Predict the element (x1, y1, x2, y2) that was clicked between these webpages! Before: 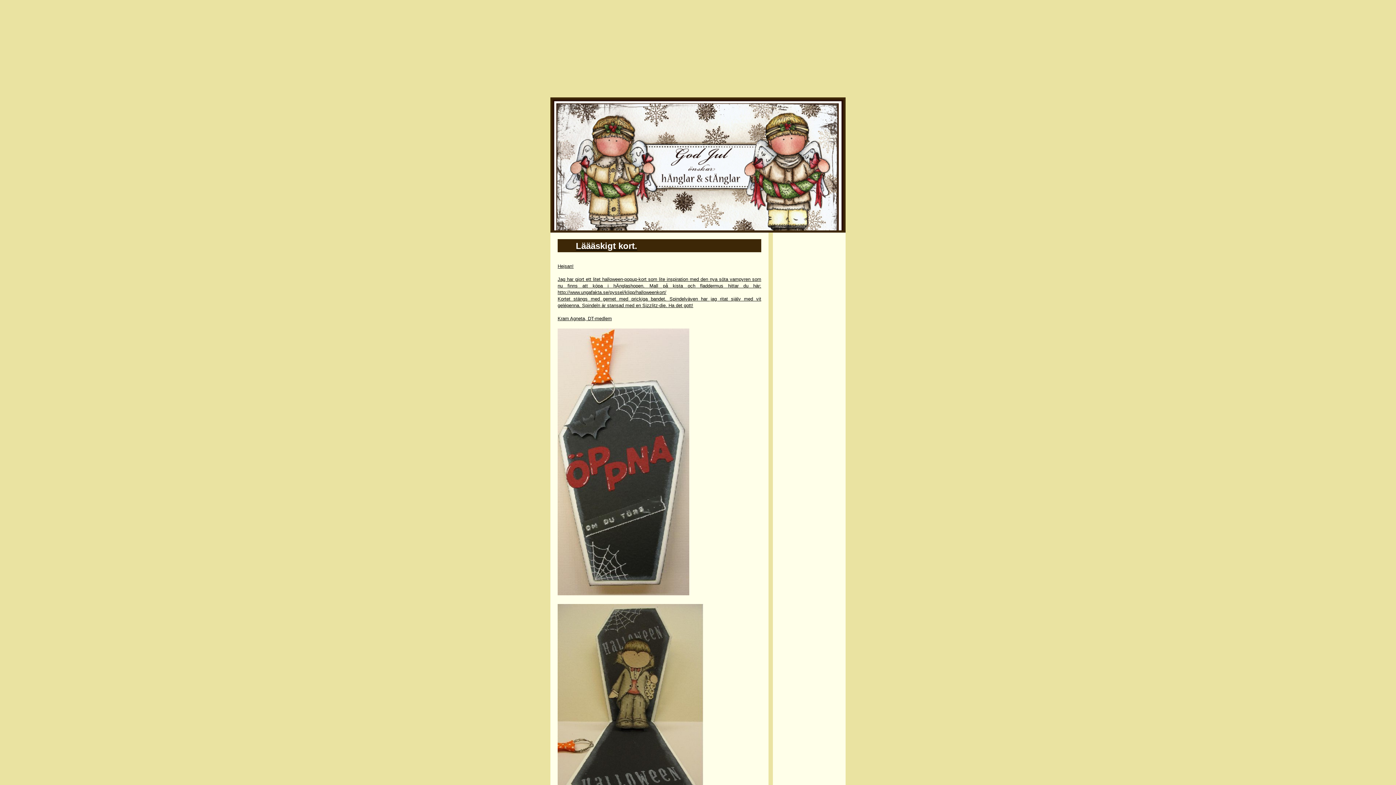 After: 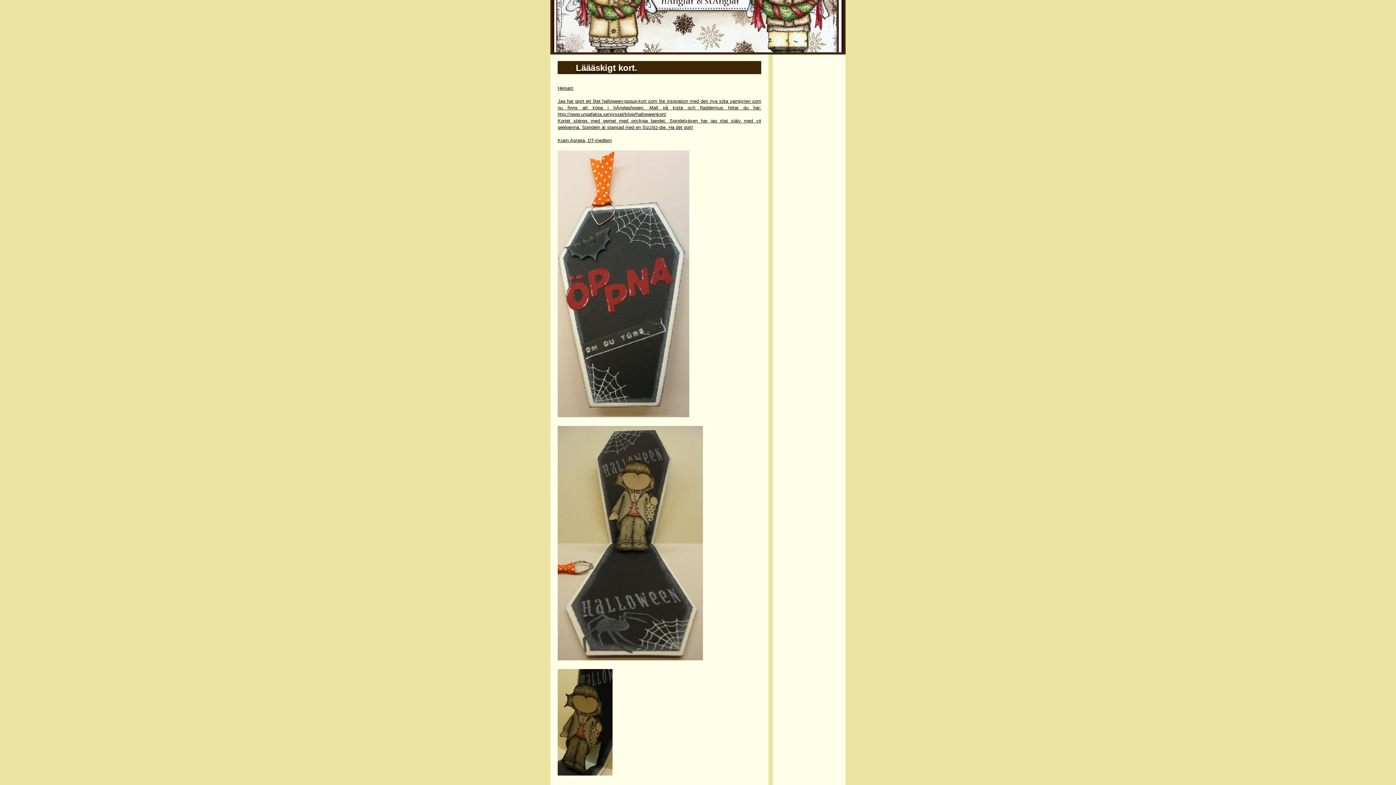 Action: bbox: (550, 239, 768, 963) label: Läääskigt kort.
Hejsan!

Jag har gjort ett litet halloween-popup-kort som lite inspiration med den nya söta vampyren som nu finns att köpa i hÄnglashopen. Mall på kista och fladdermus hittar du här: http://www.ungafakta.se/pyssel/klipp/halloweenkort/
Kortet stängs med gemet med prickiga bandet. Spindelväven har jag ritat själv med vit gelépenna. Spindeln är stansad med en Sizzlitz-die. Ha det gott!

Kram Agneta, DT-medlem





